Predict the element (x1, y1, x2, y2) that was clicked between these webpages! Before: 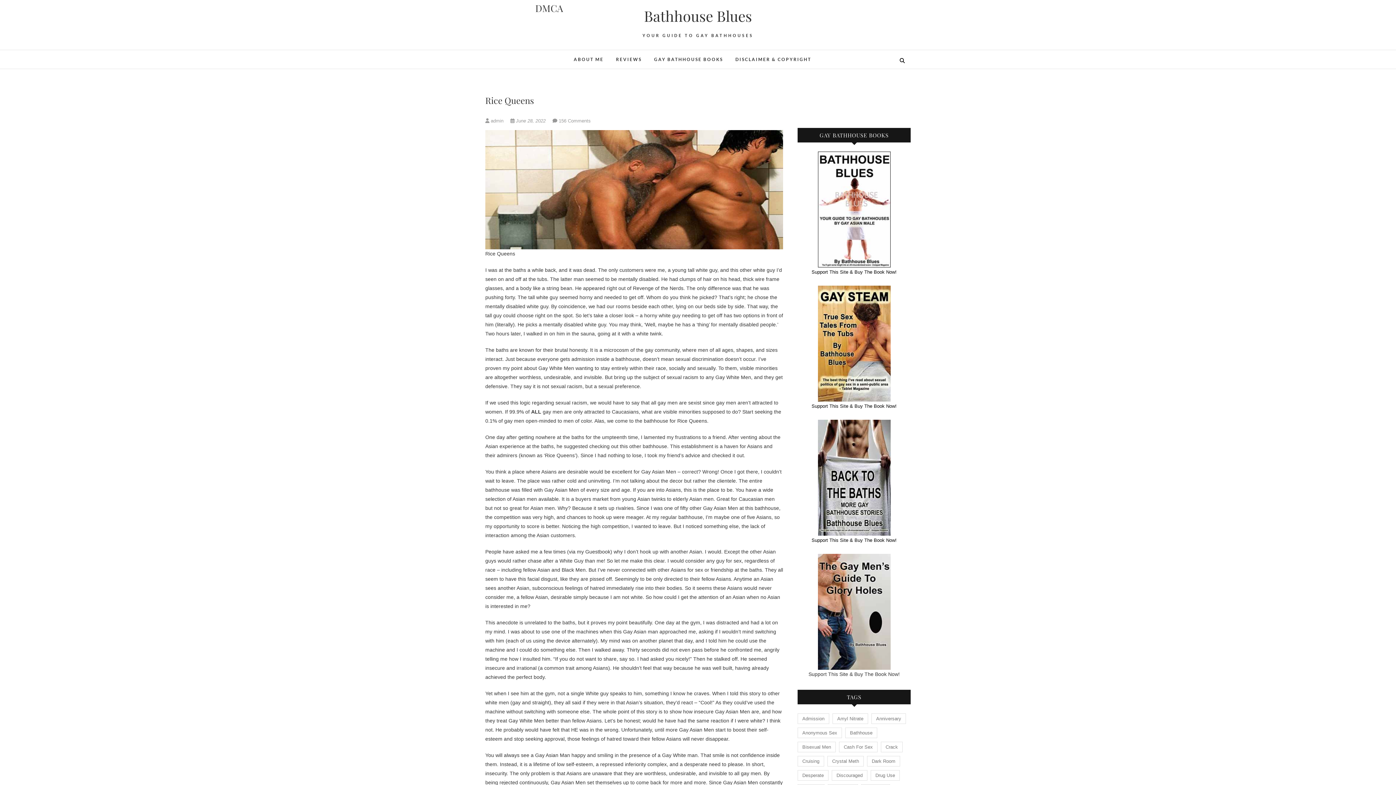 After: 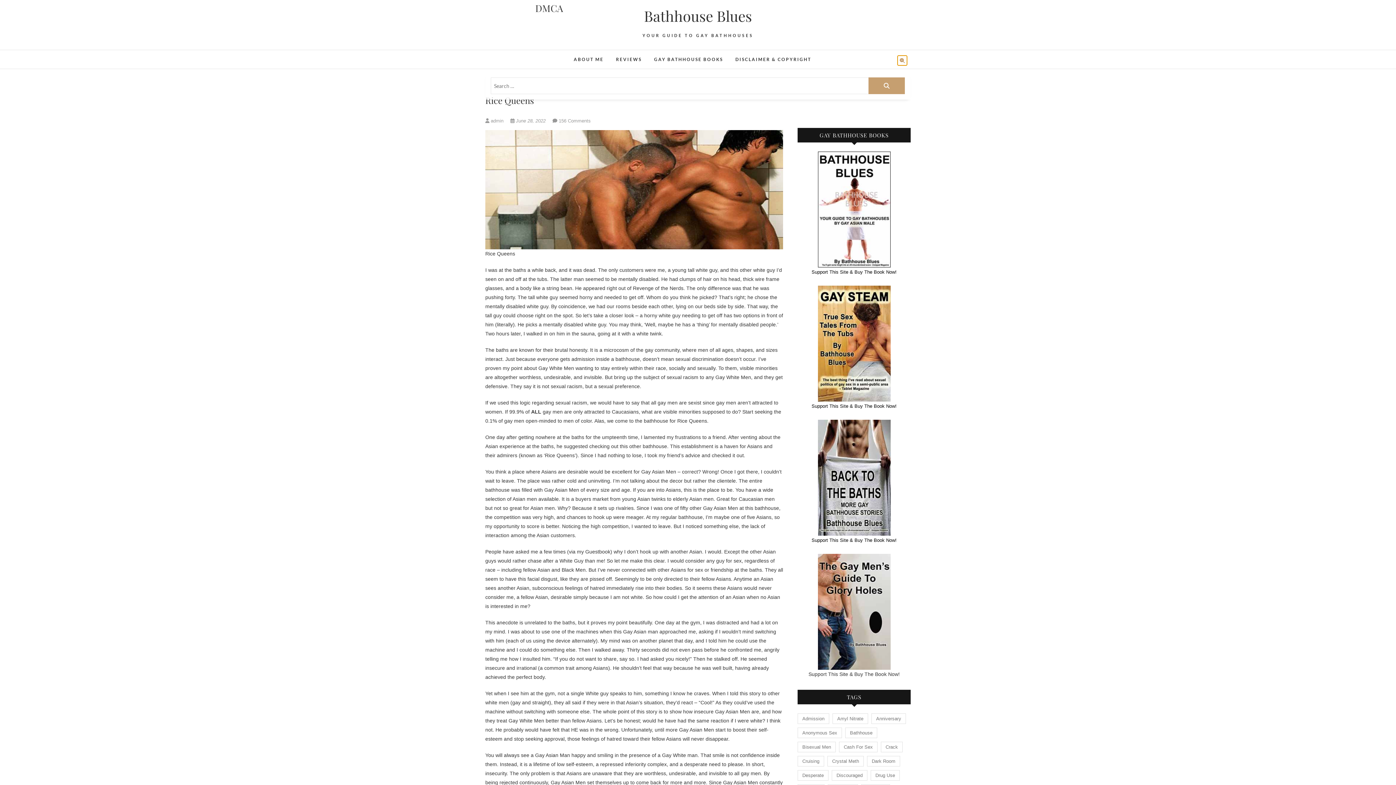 Action: bbox: (897, 55, 907, 65)